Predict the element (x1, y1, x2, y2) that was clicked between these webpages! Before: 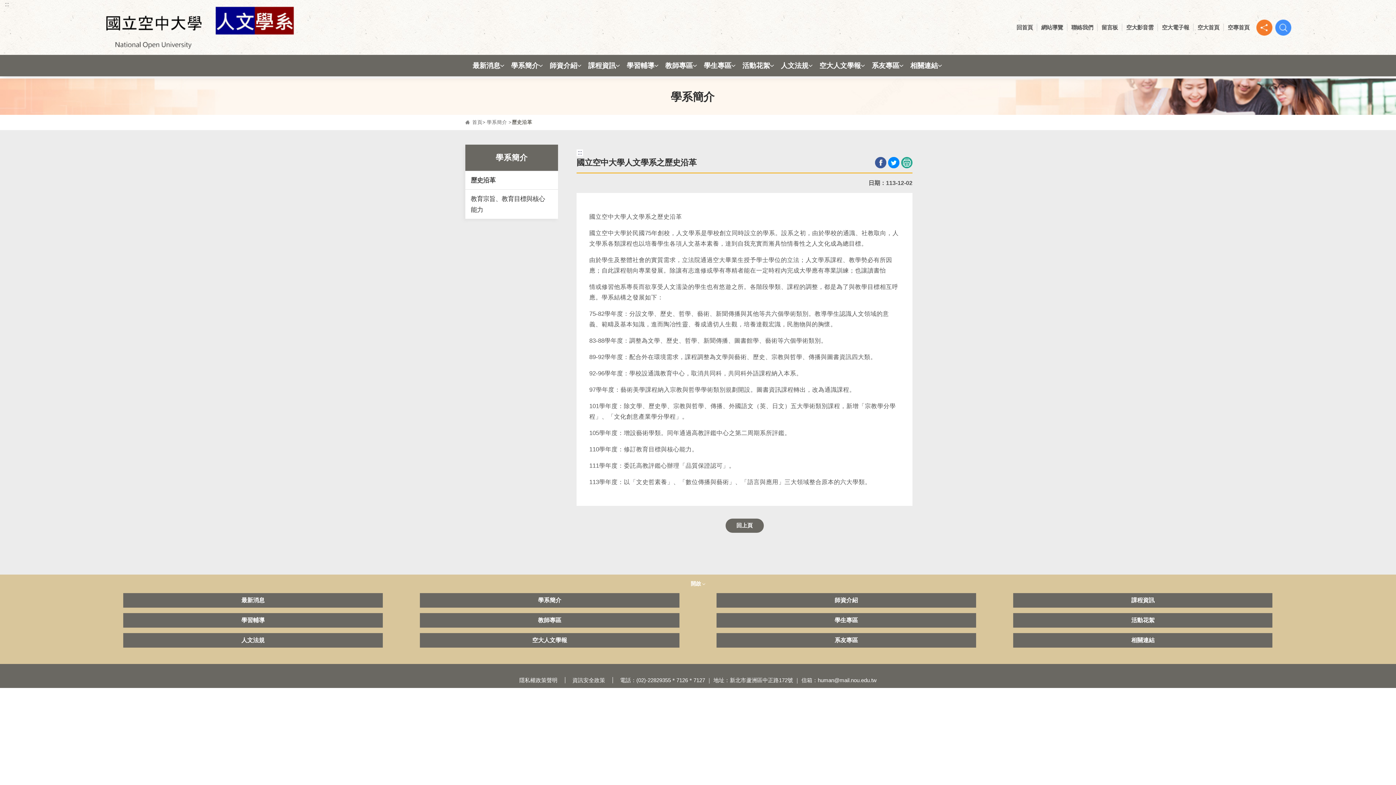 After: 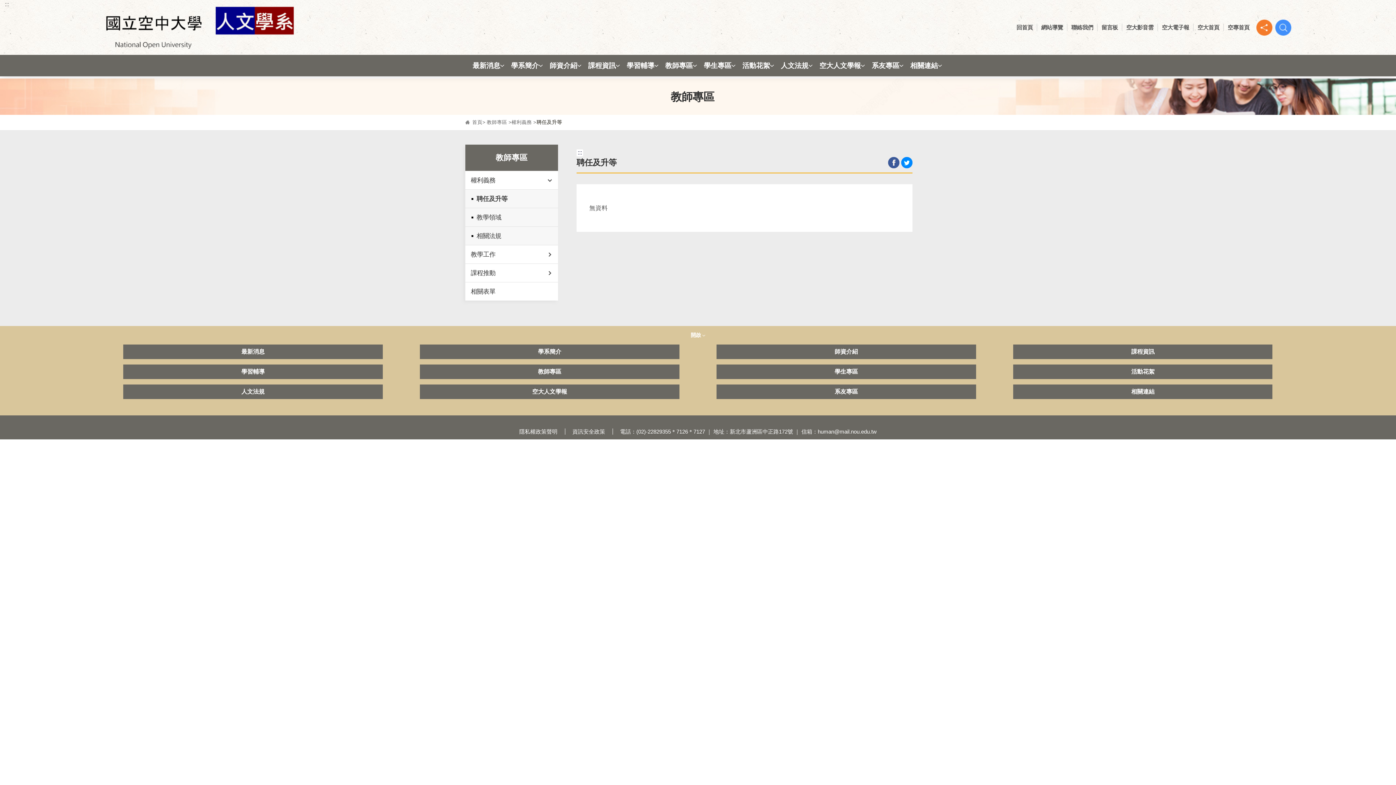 Action: label: 教師專區 bbox: (665, 54, 693, 76)